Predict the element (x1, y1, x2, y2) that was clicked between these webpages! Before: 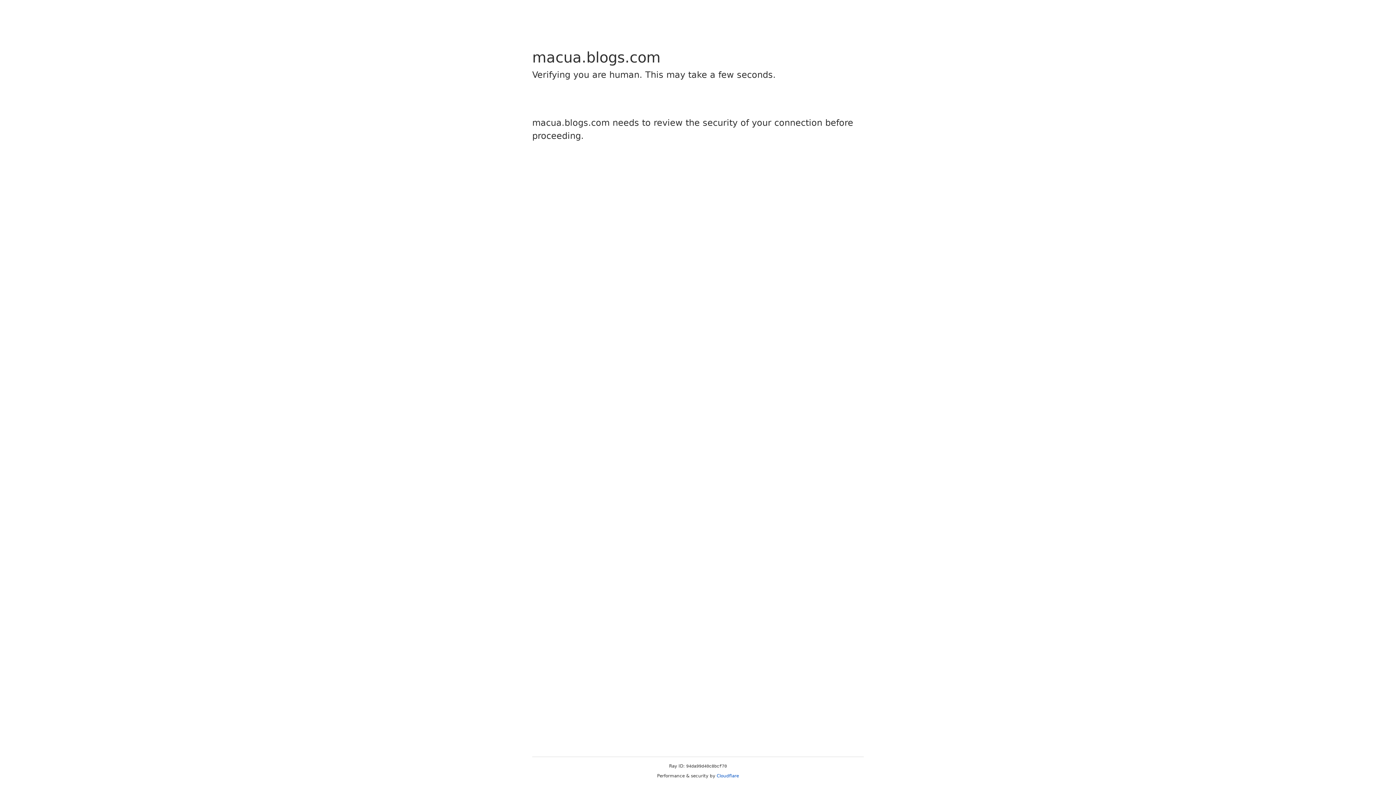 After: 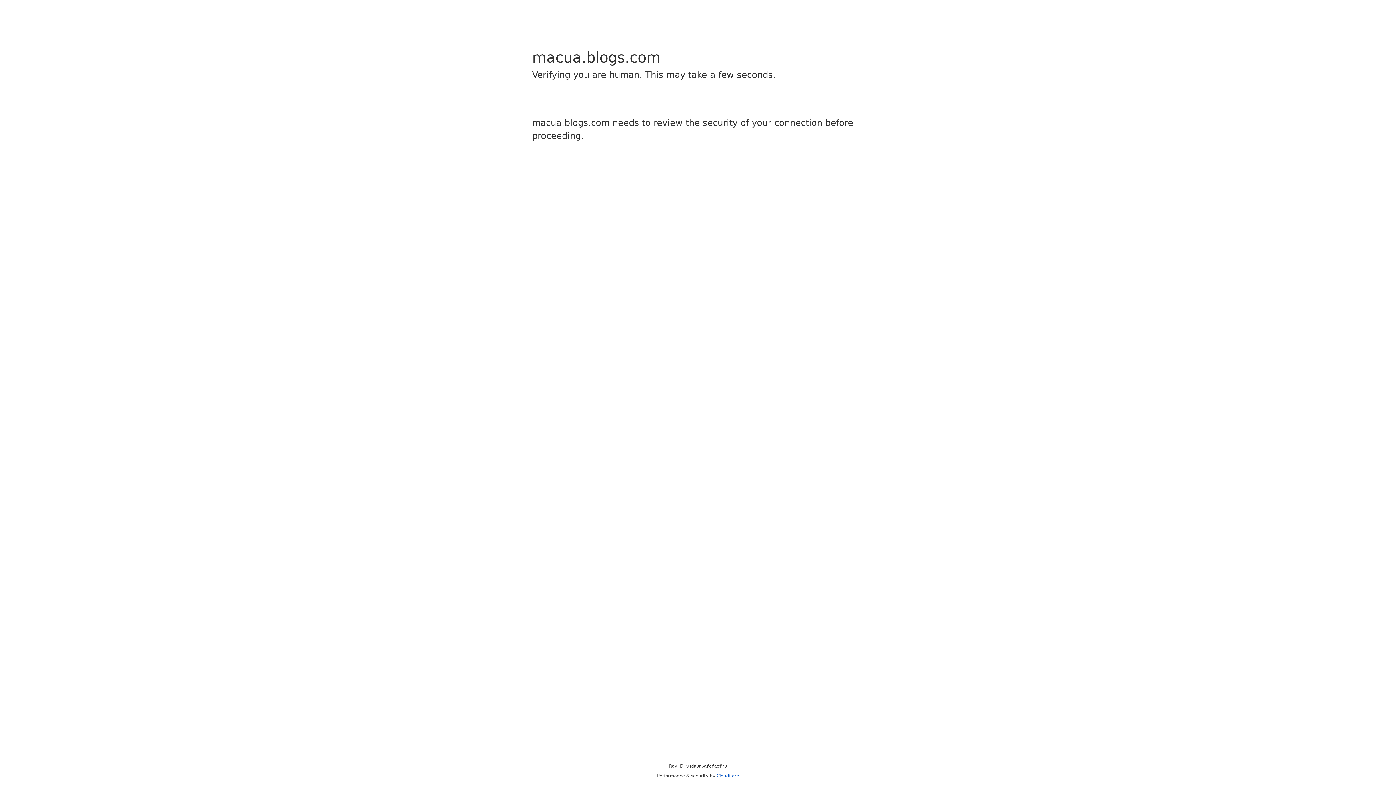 Action: label: Cloudflare bbox: (716, 773, 739, 778)